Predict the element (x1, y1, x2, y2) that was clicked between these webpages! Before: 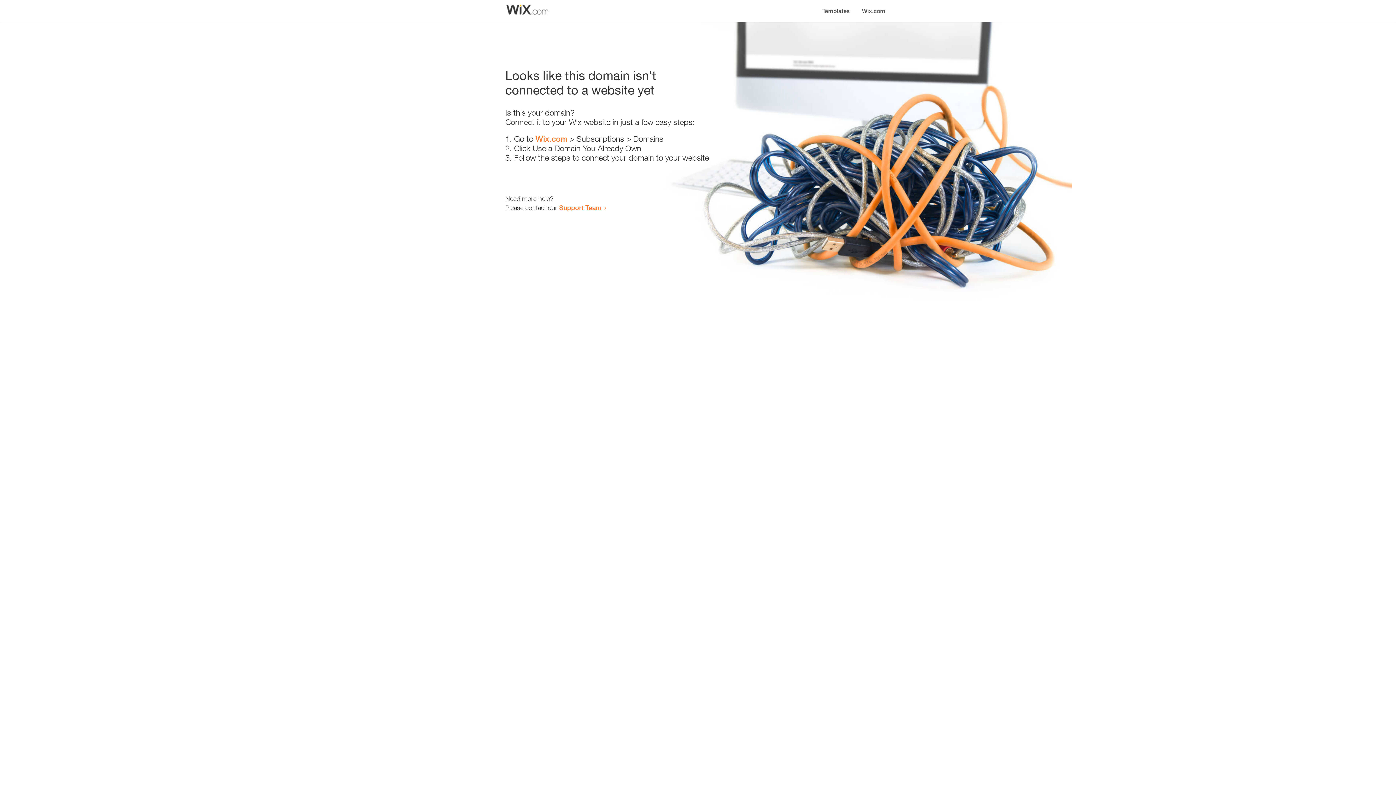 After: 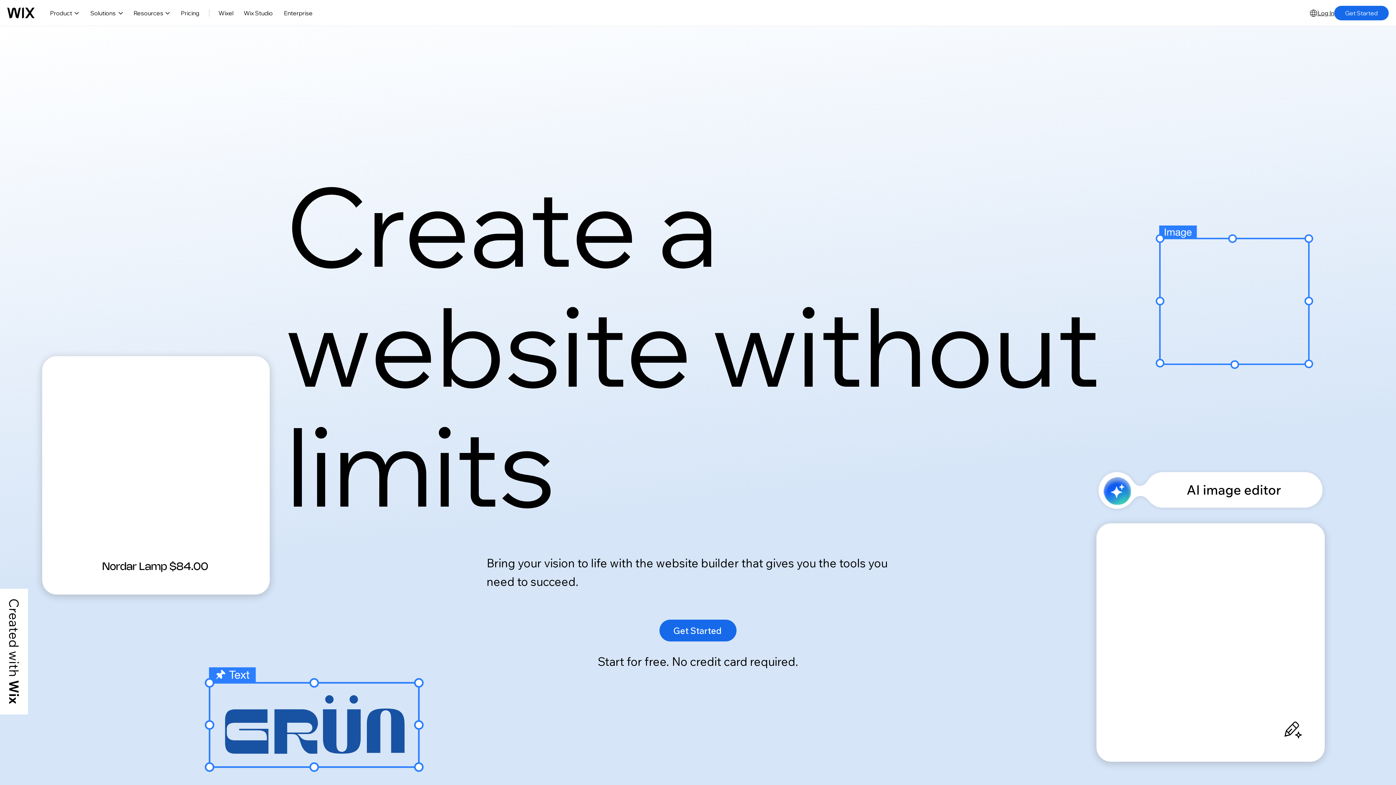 Action: label: Wix.com bbox: (535, 134, 567, 143)